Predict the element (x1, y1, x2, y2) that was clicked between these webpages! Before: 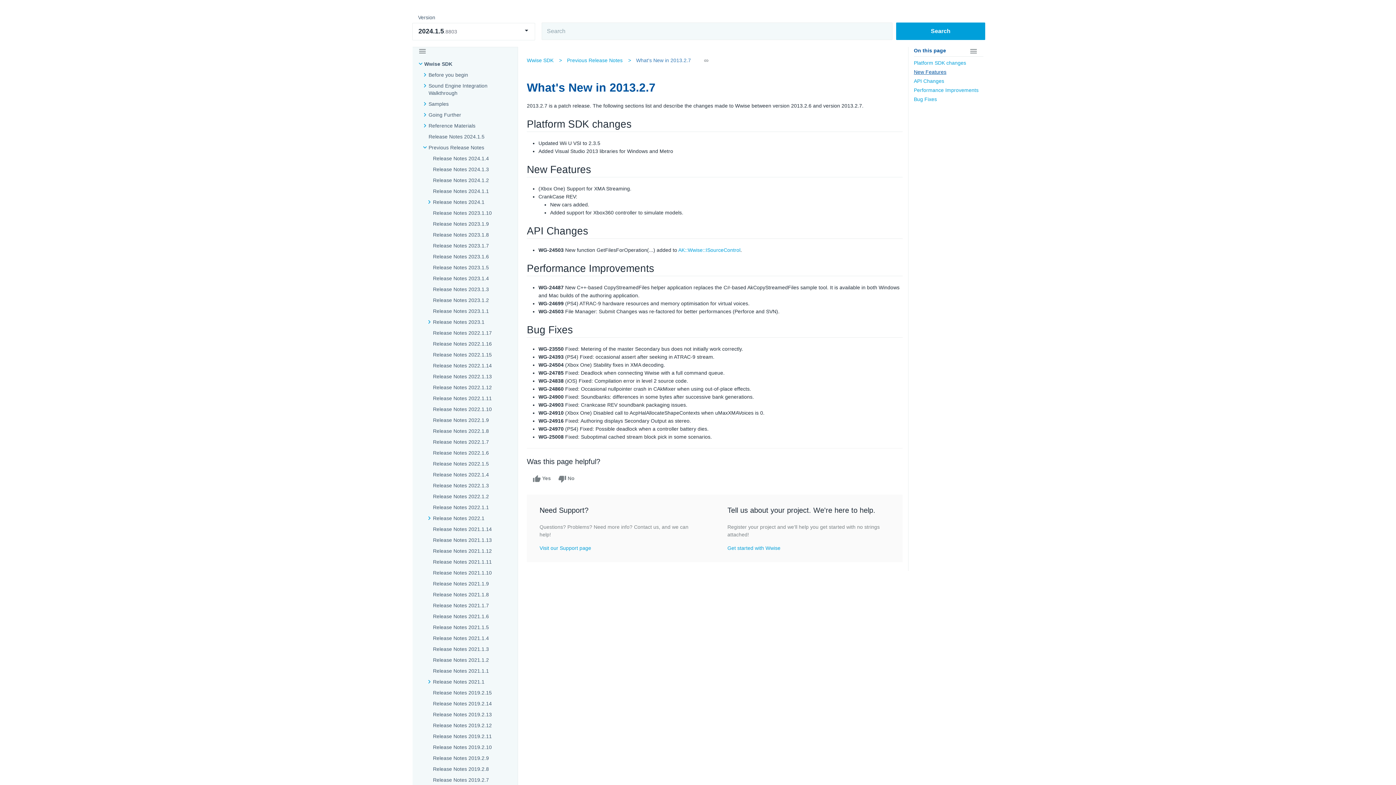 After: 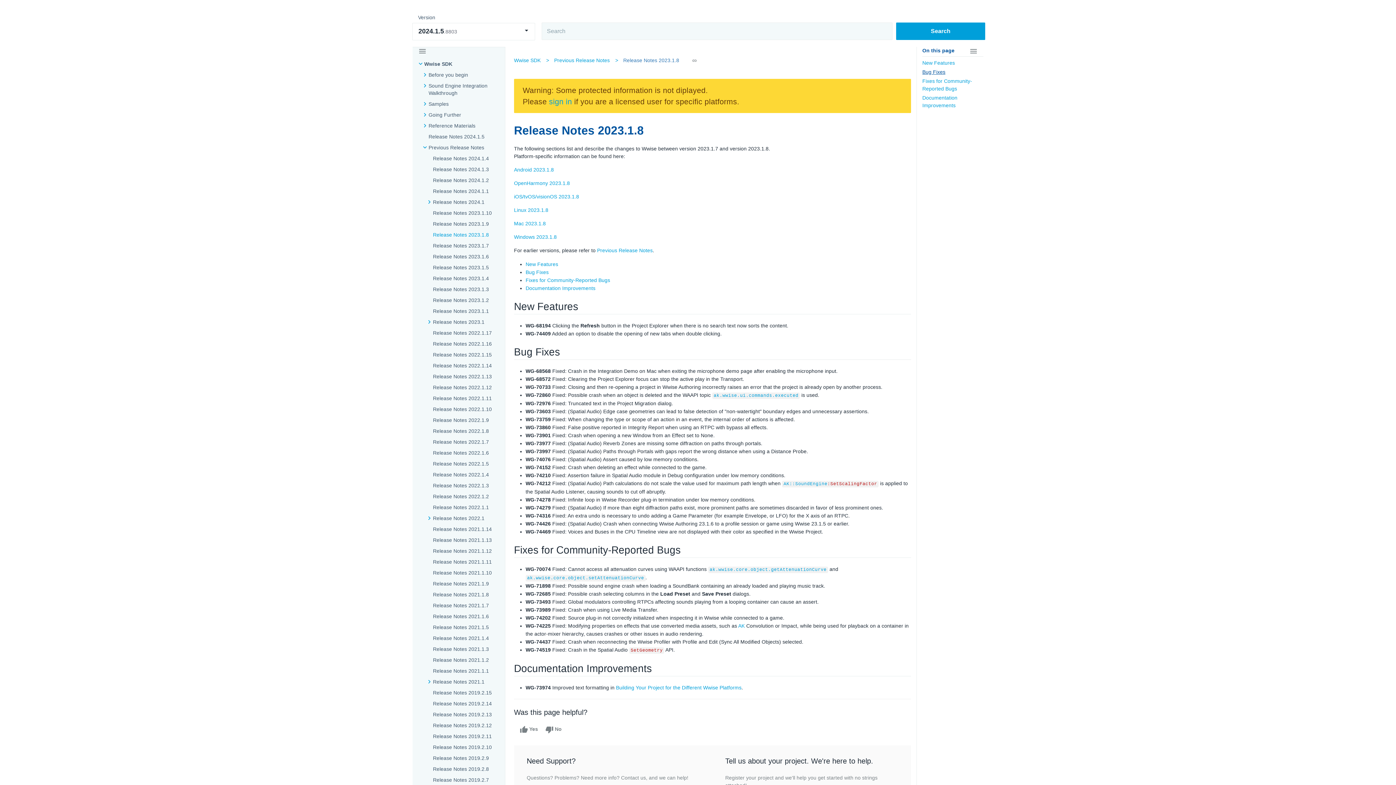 Action: label: Release Notes 2023.1.8 bbox: (433, 231, 489, 238)